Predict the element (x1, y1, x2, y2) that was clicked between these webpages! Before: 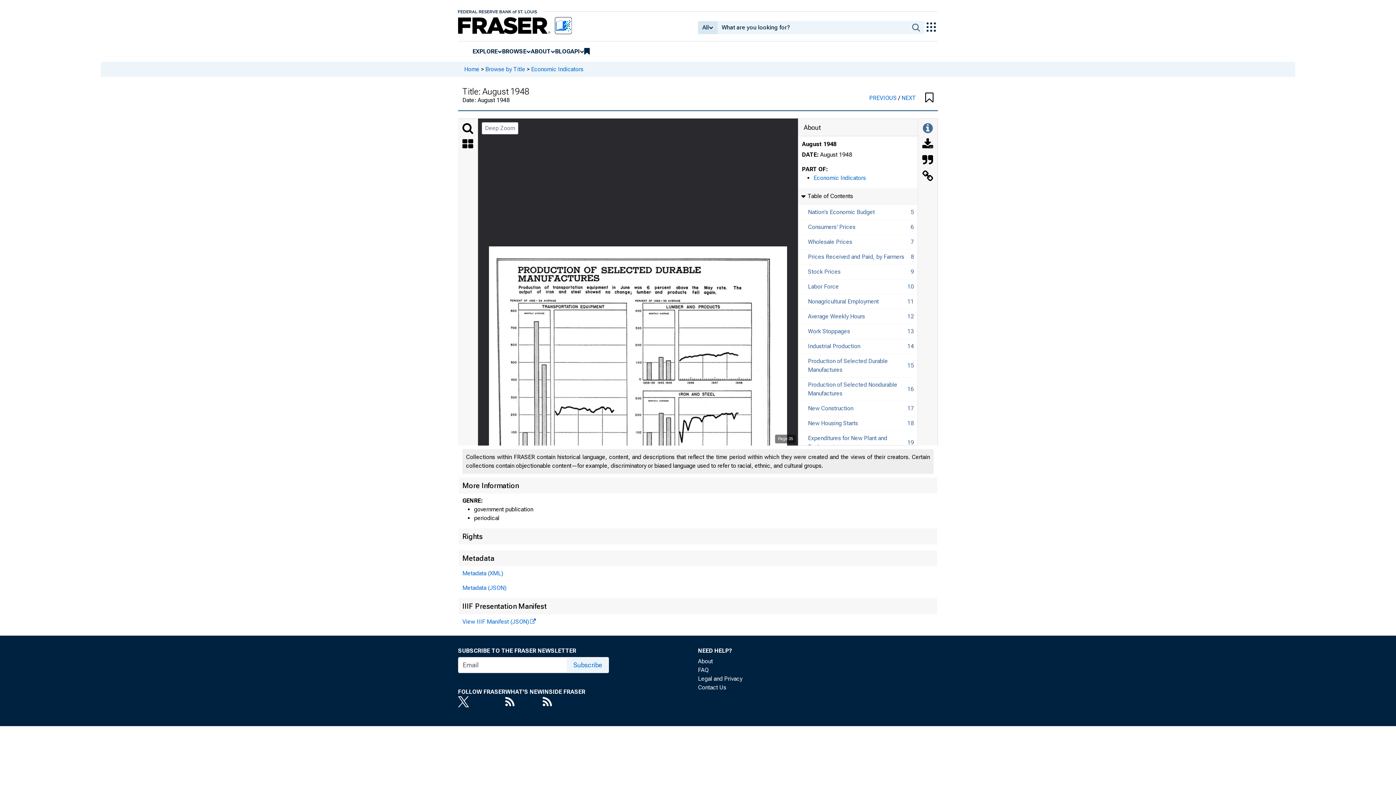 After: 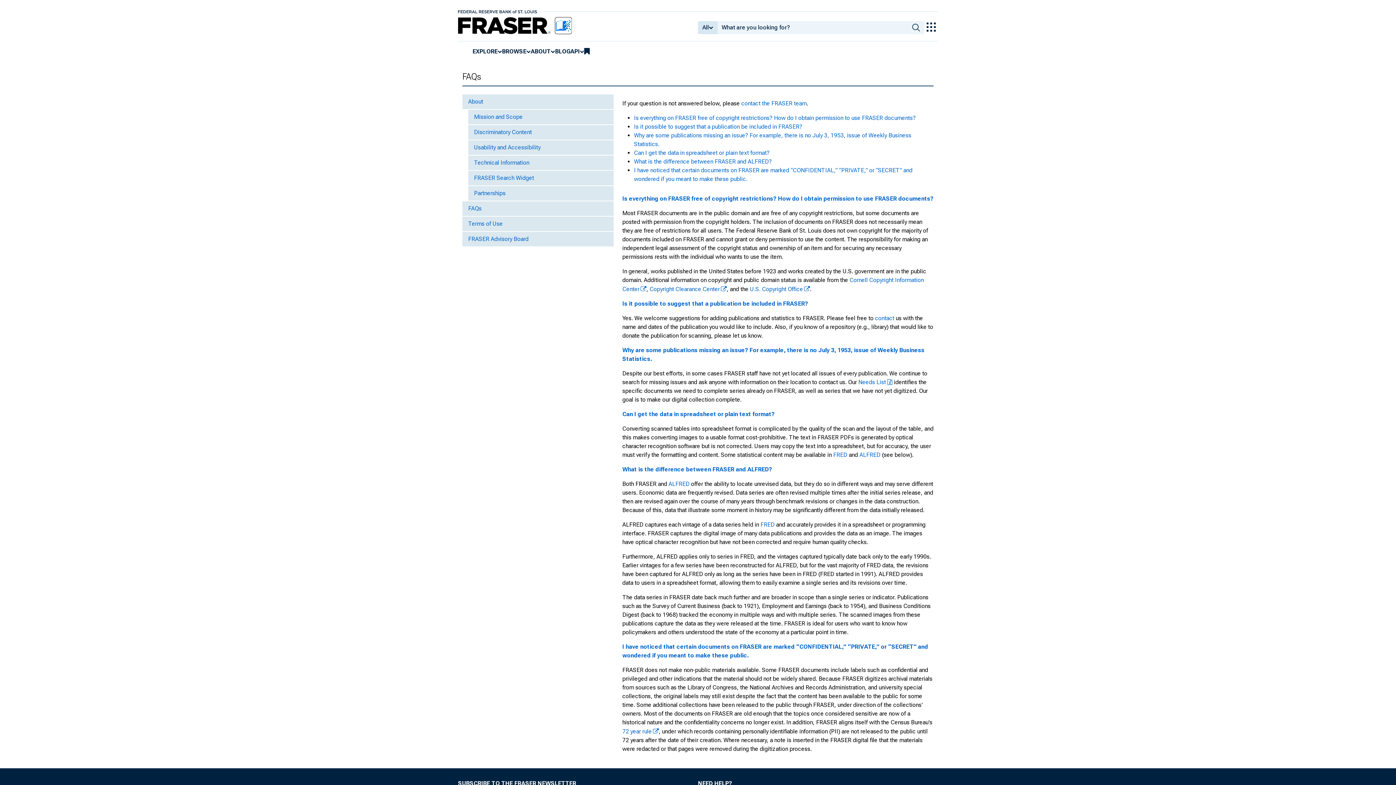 Action: label: FAQ bbox: (698, 666, 938, 674)